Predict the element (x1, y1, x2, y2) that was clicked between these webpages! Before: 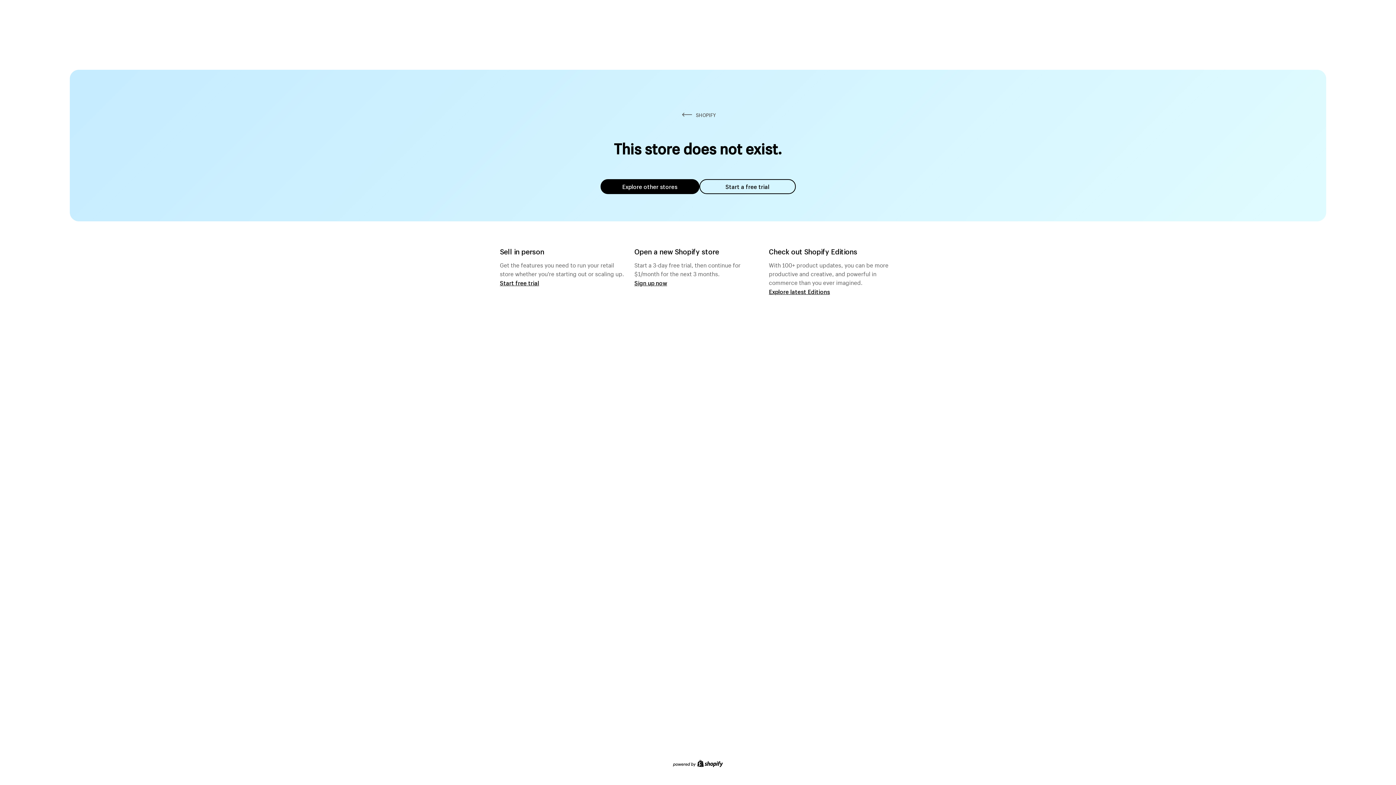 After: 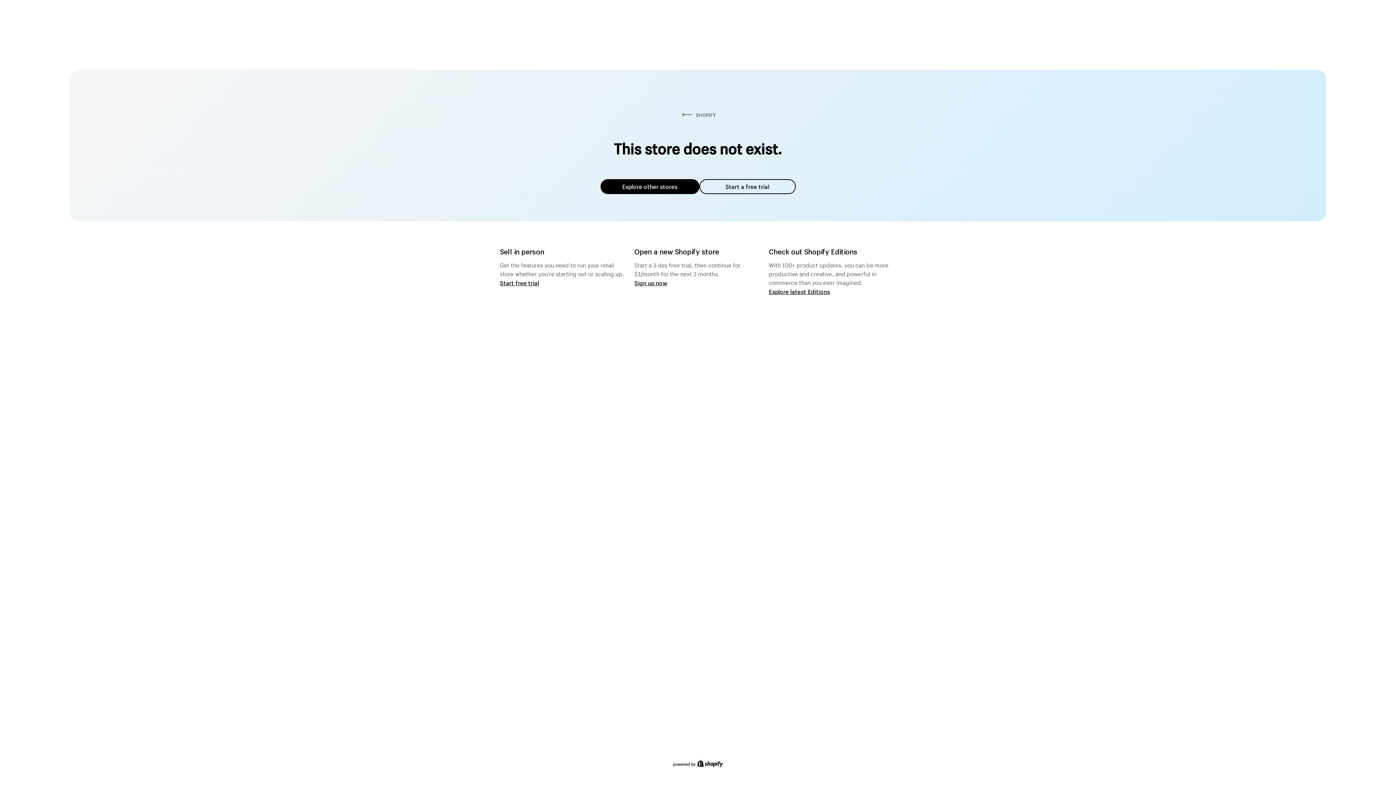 Action: label: Explore other stores bbox: (600, 179, 699, 194)